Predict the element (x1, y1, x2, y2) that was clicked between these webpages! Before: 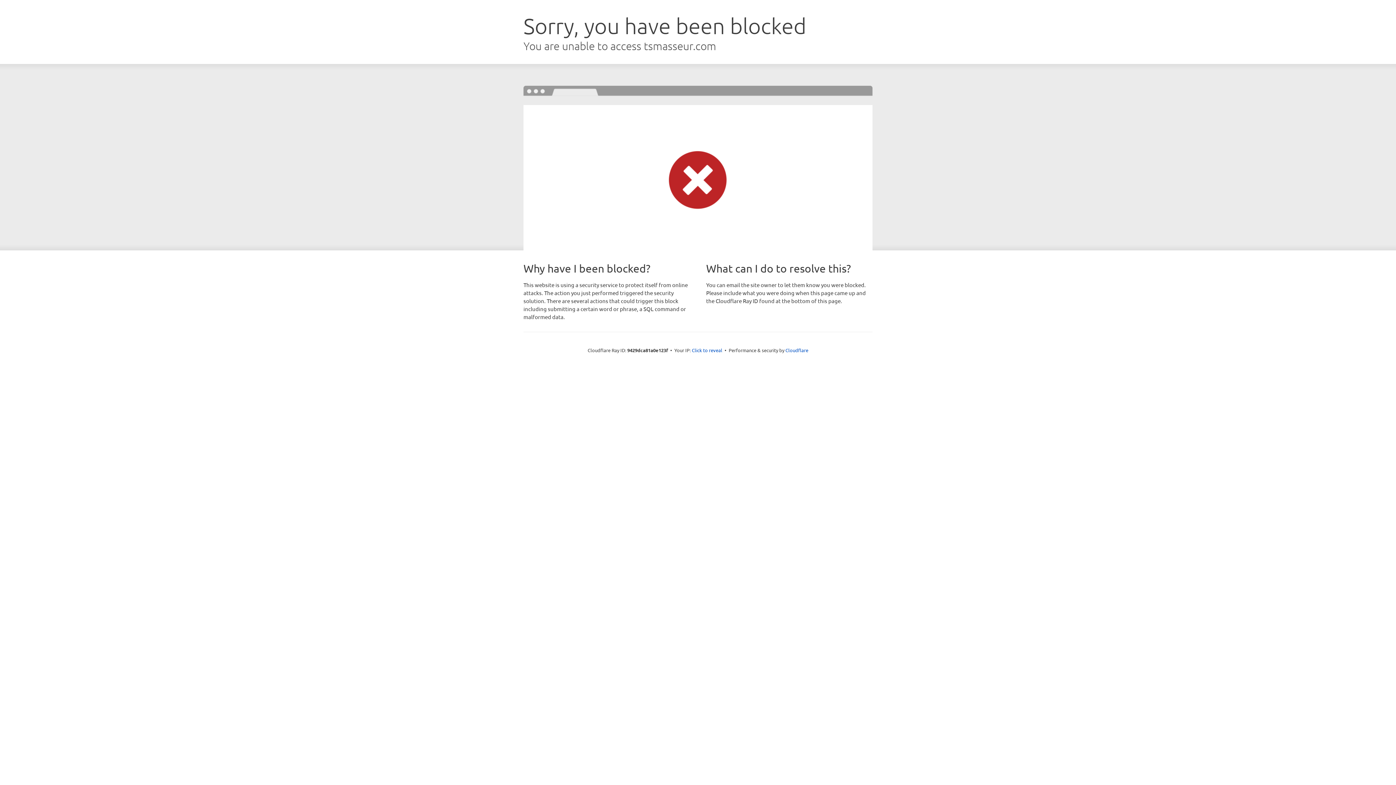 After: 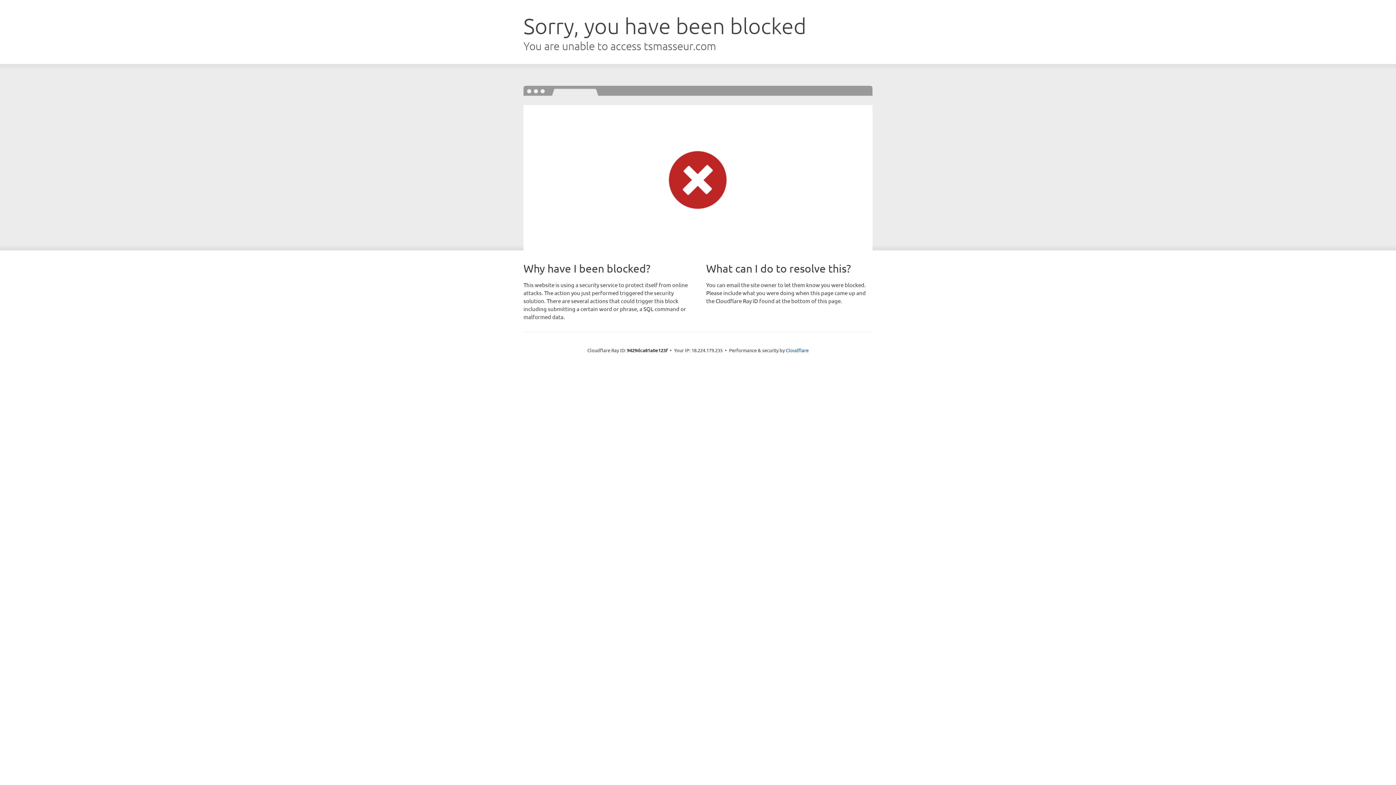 Action: label: Click to reveal bbox: (692, 346, 722, 353)